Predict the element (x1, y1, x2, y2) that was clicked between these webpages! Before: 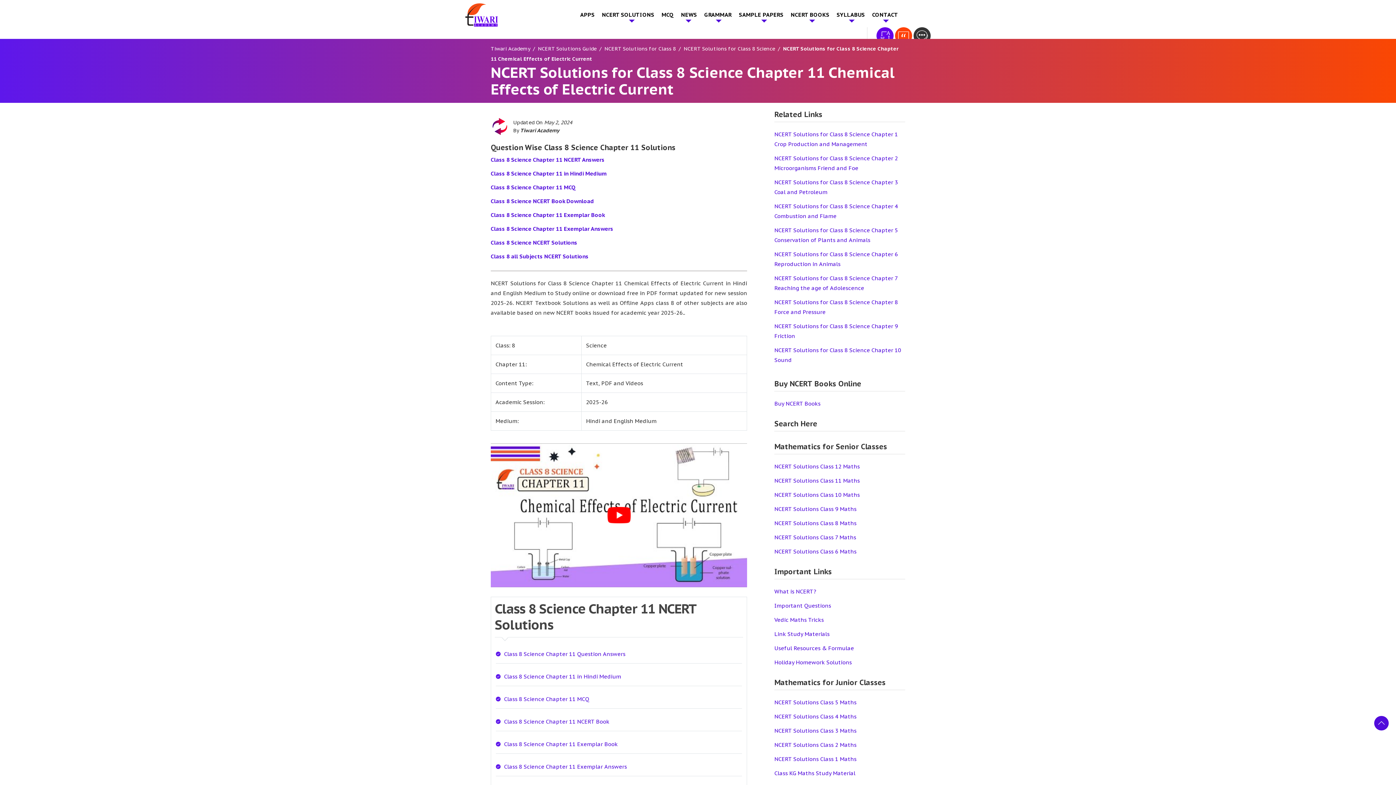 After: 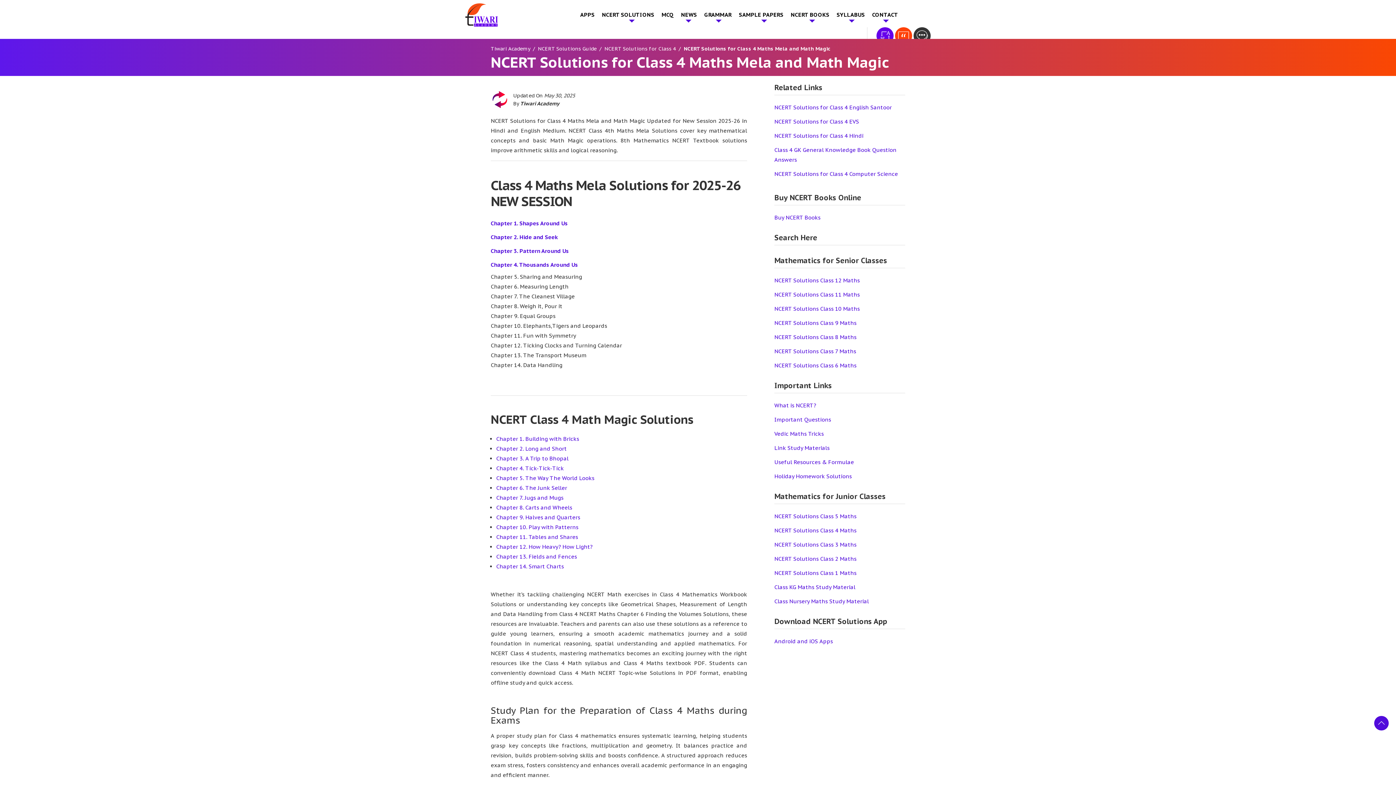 Action: label: NCERT Solutions Class 4 Maths bbox: (774, 713, 856, 720)